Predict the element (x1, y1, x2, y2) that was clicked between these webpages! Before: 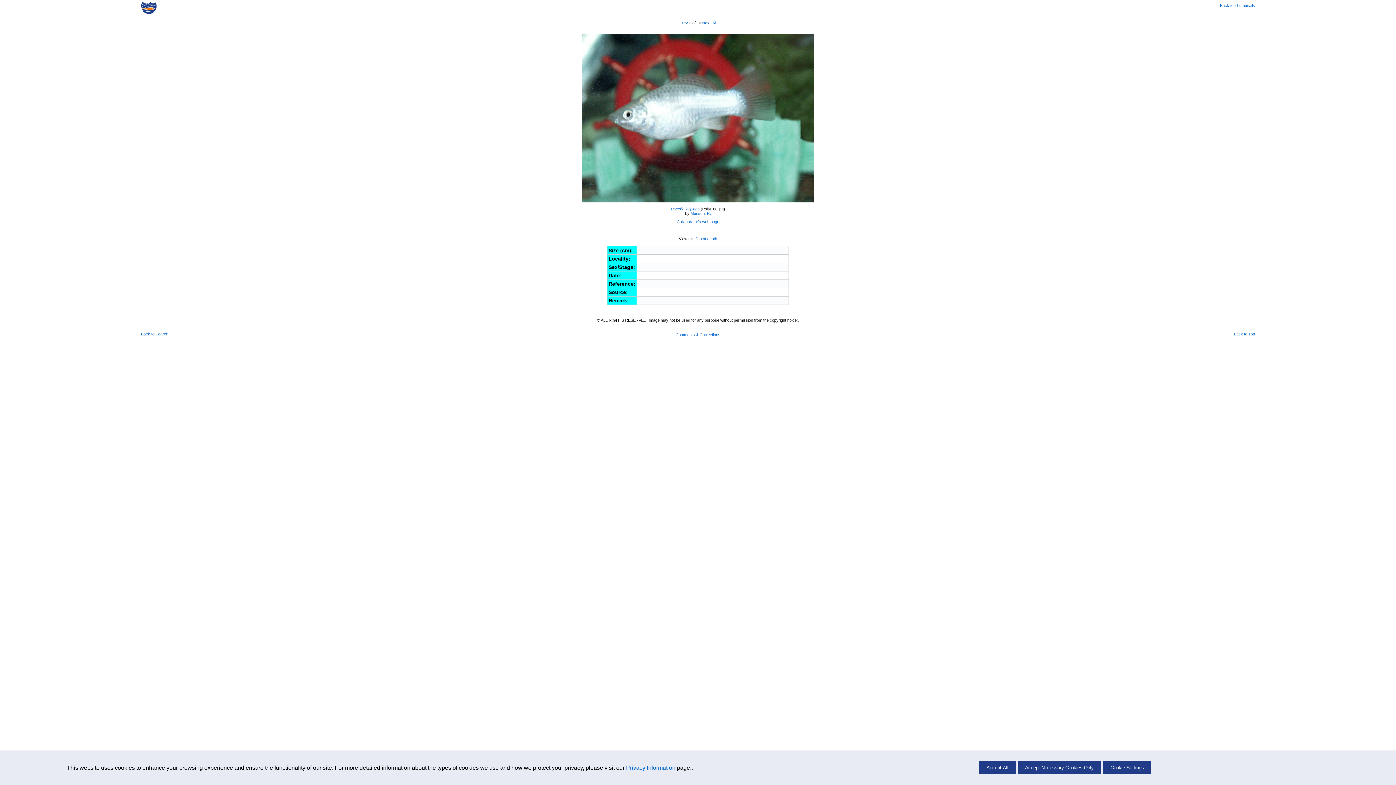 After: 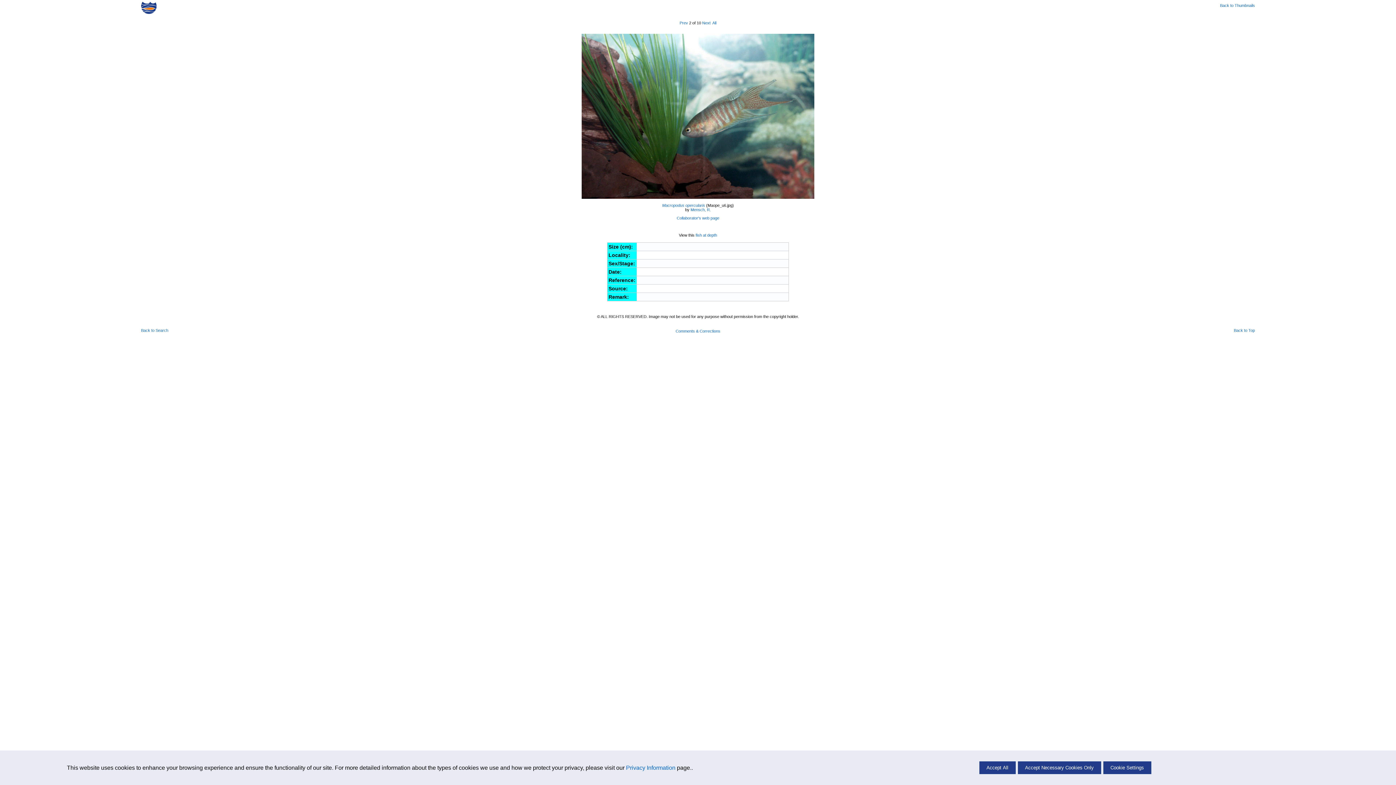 Action: label: Prev bbox: (679, 20, 688, 25)